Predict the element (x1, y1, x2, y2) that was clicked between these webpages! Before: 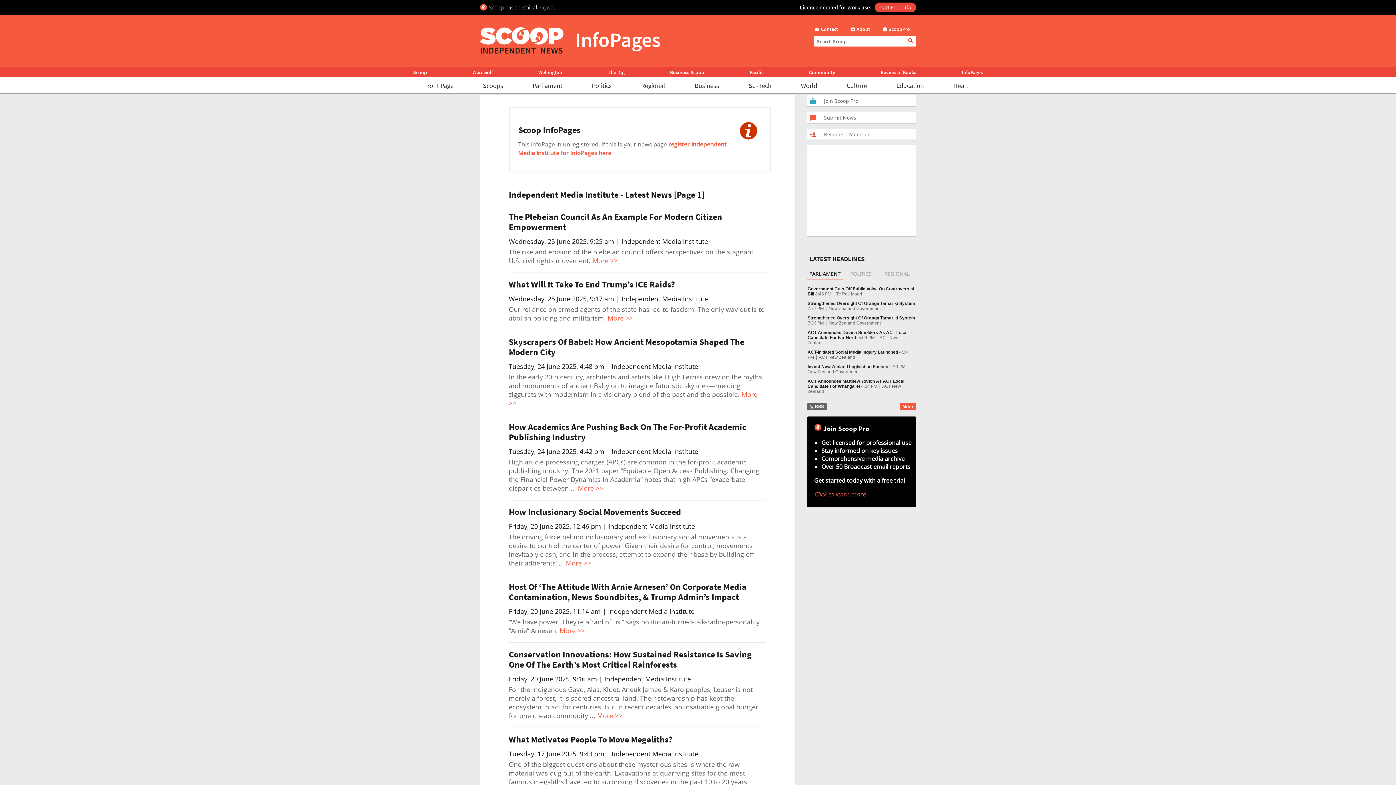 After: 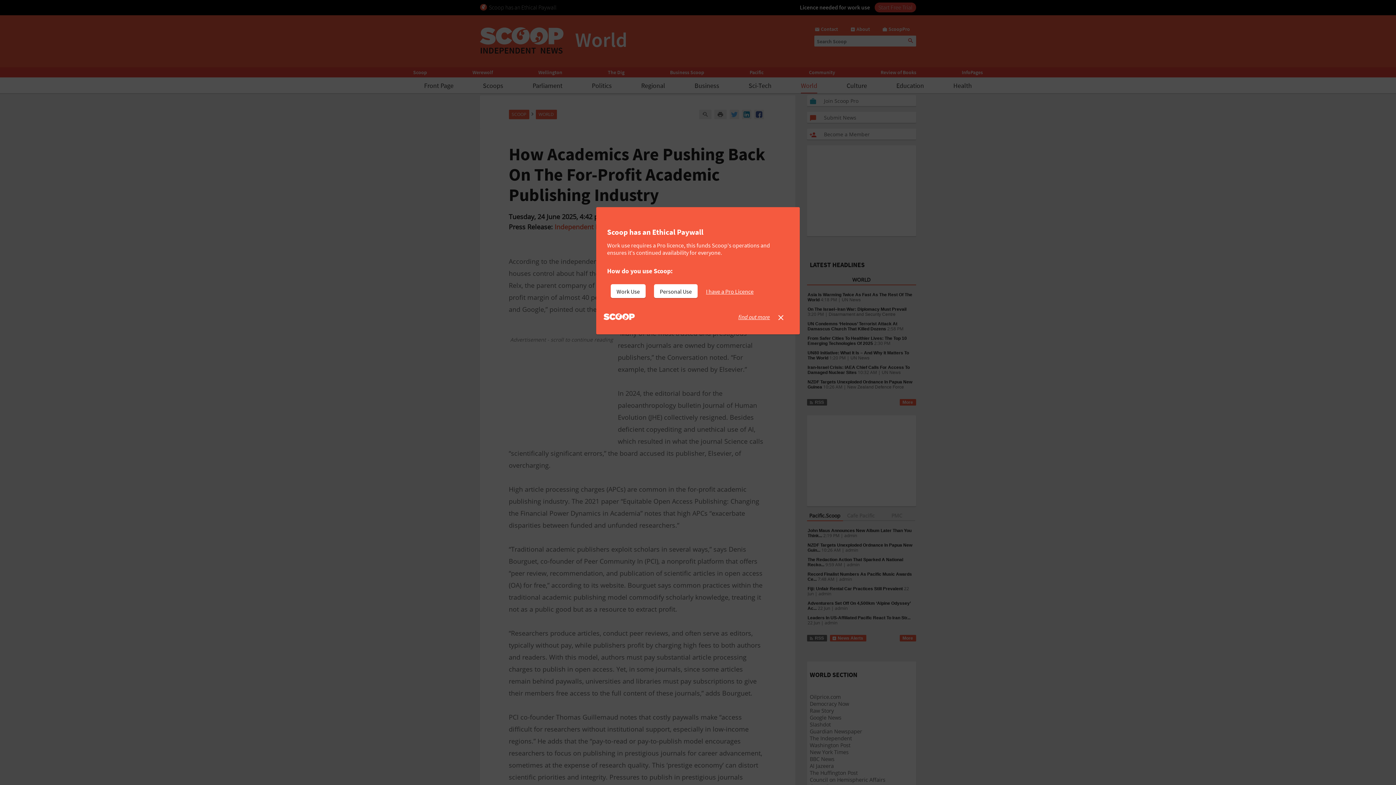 Action: label: How Academics Are Pushing Back On The For-Profit Academic Publishing Industry bbox: (508, 421, 746, 442)